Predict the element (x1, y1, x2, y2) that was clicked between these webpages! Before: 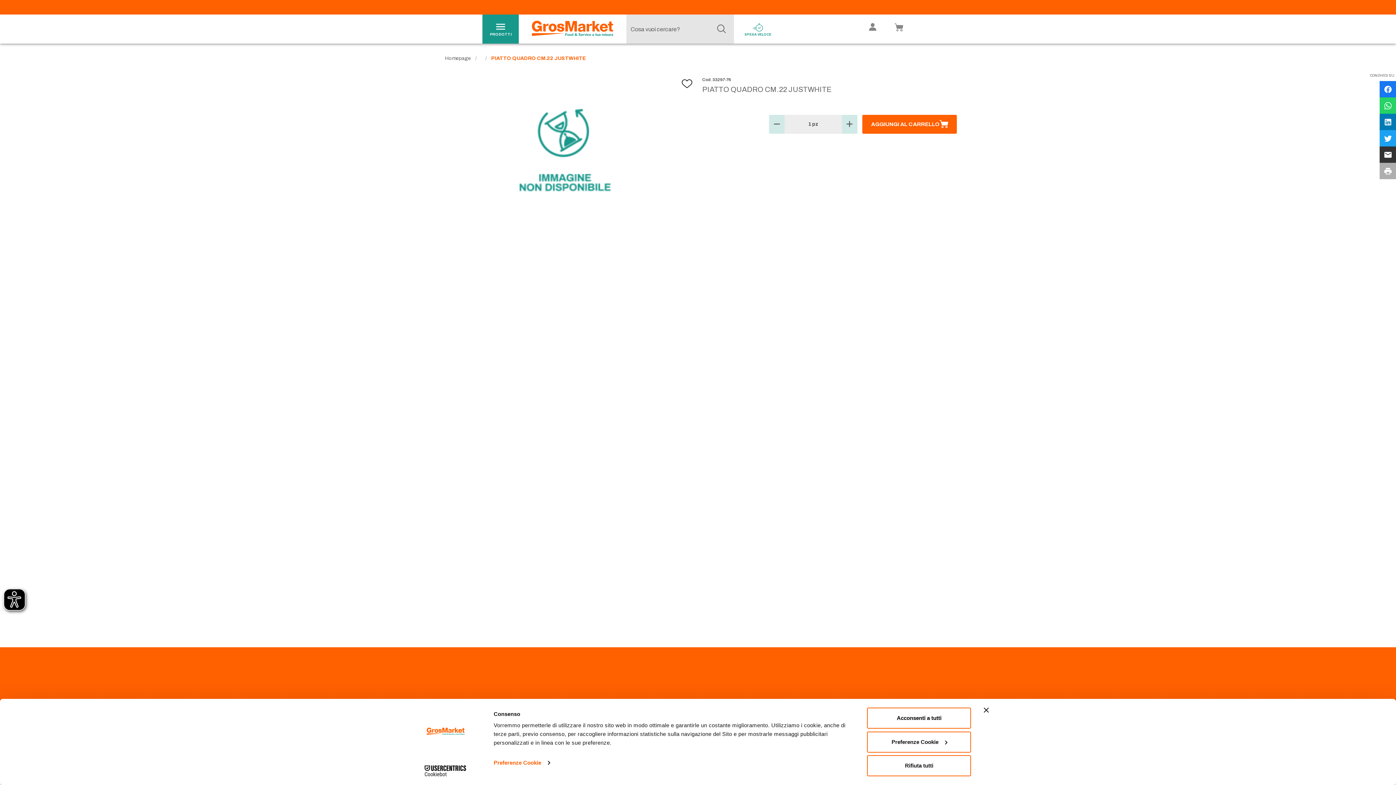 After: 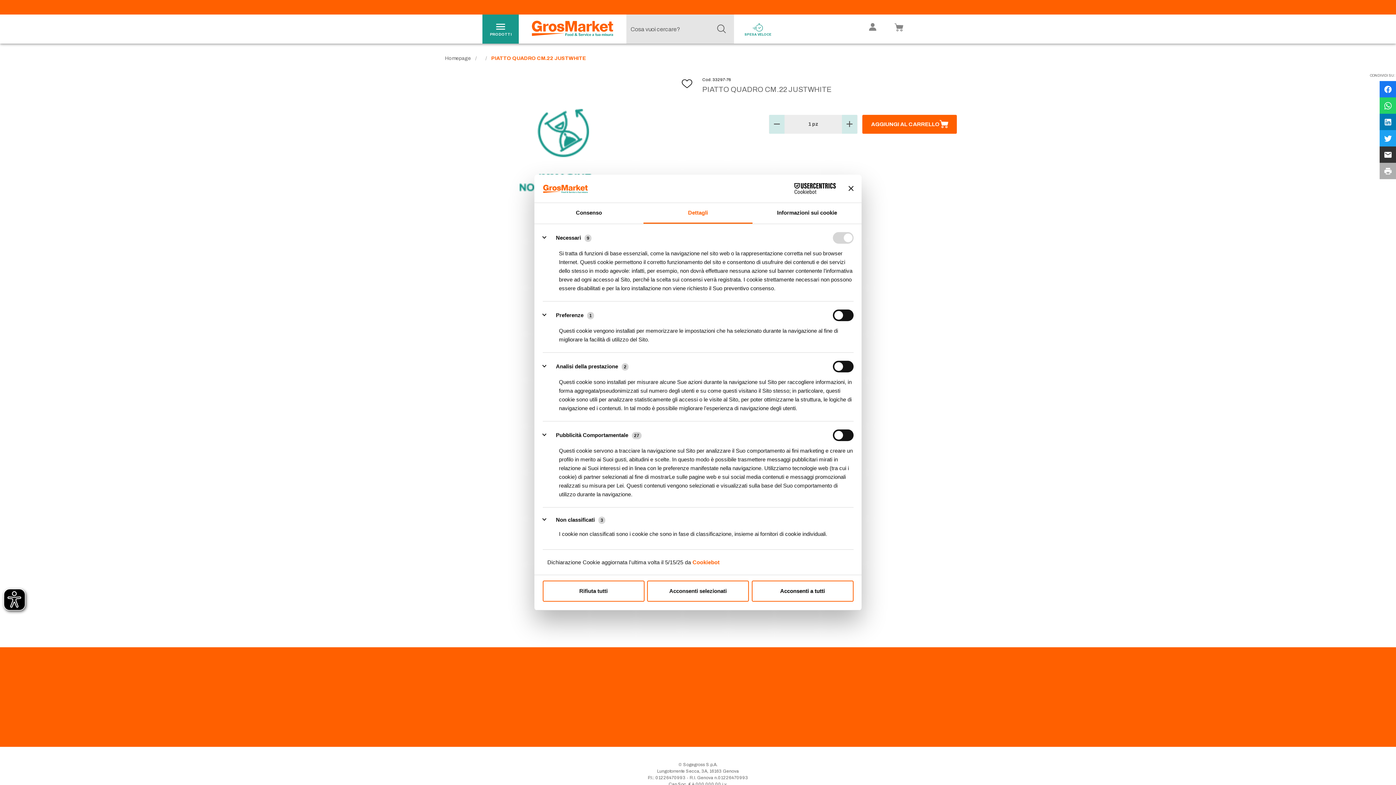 Action: bbox: (867, 731, 971, 752) label: Preferenze Cookie